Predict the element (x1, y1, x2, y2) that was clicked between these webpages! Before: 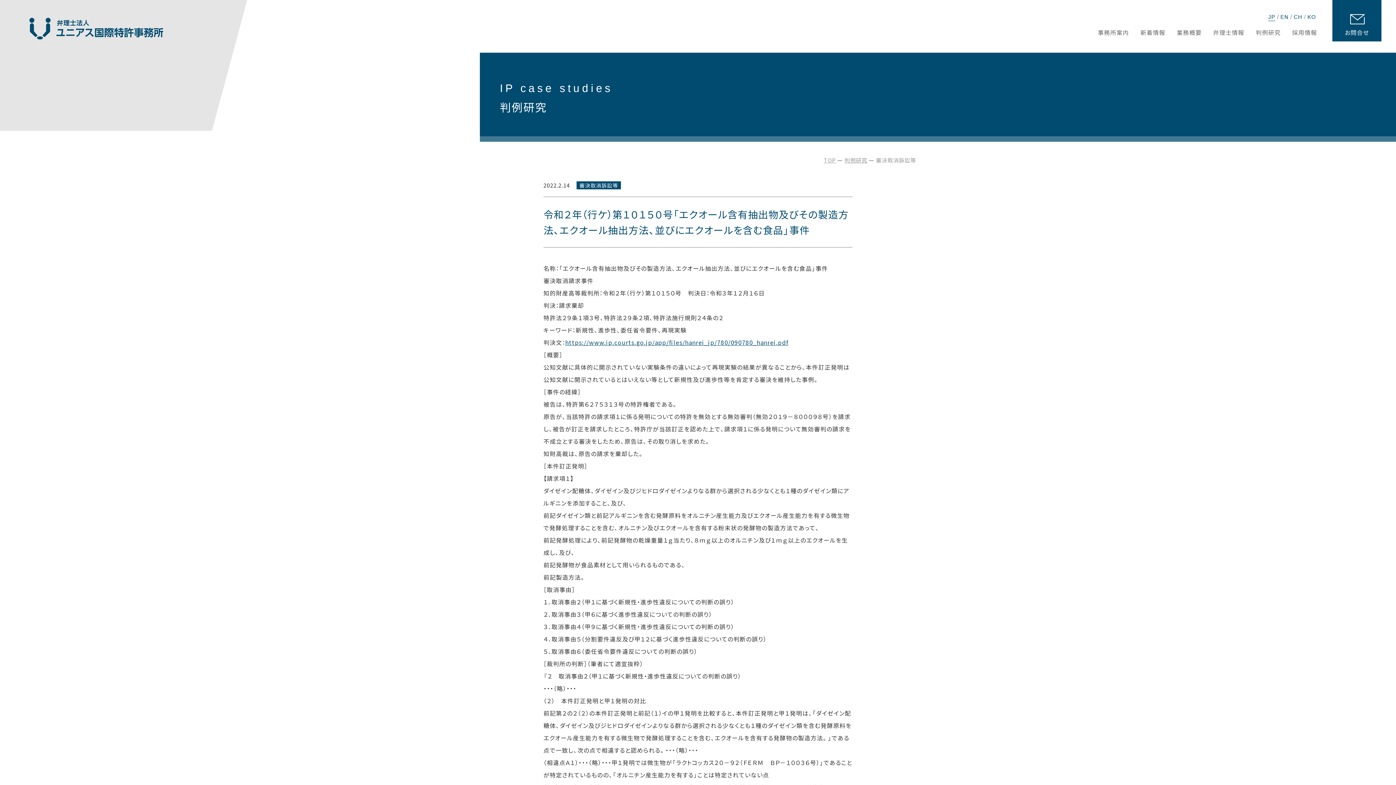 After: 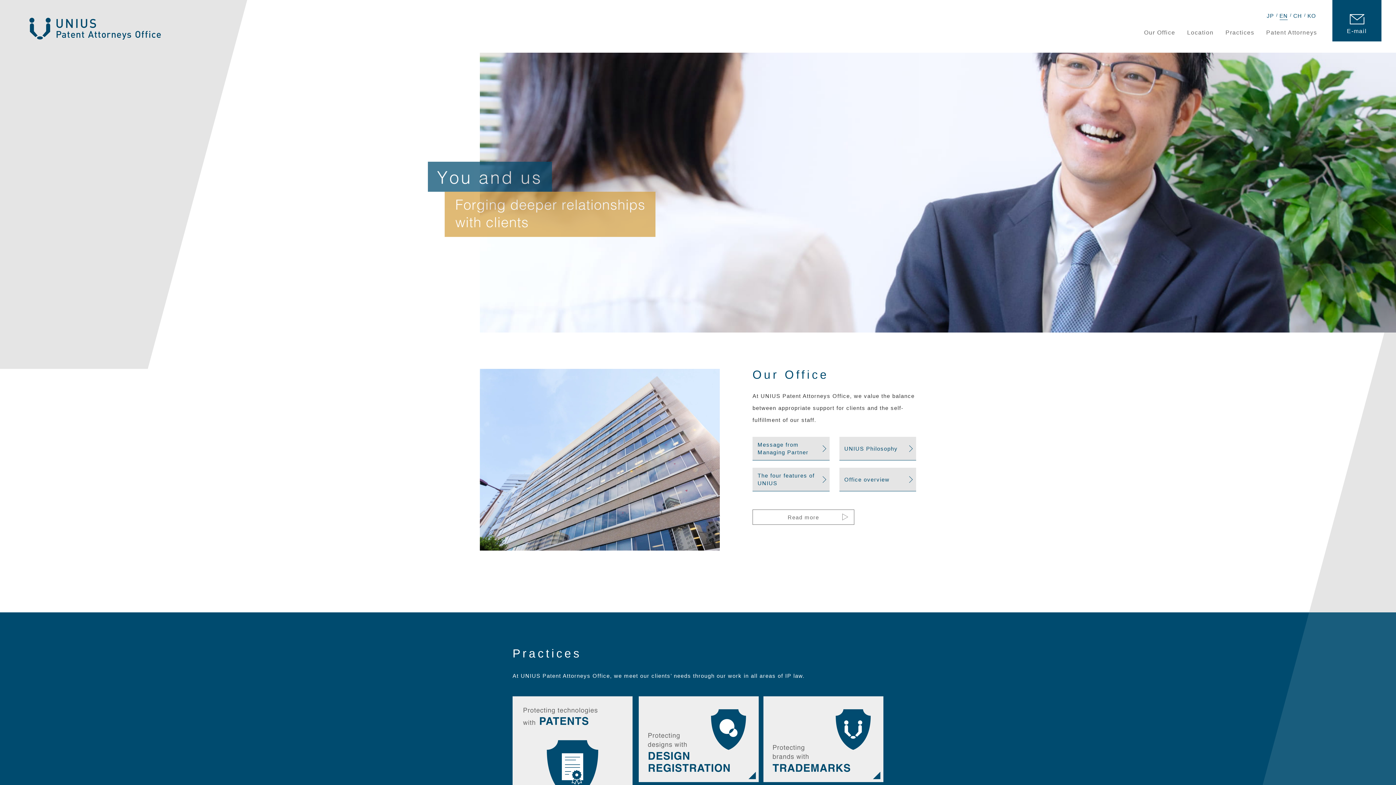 Action: bbox: (1280, 13, 1288, 20) label: EN